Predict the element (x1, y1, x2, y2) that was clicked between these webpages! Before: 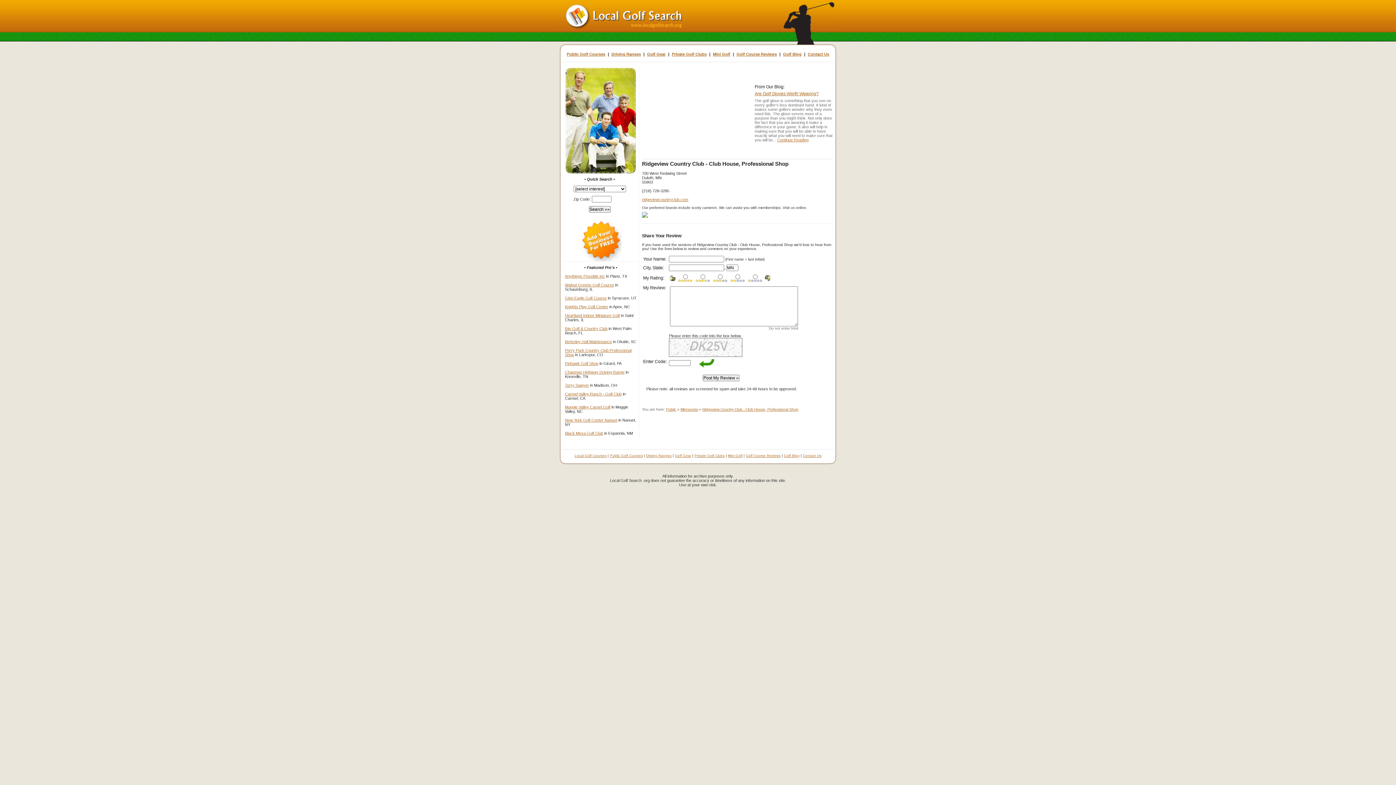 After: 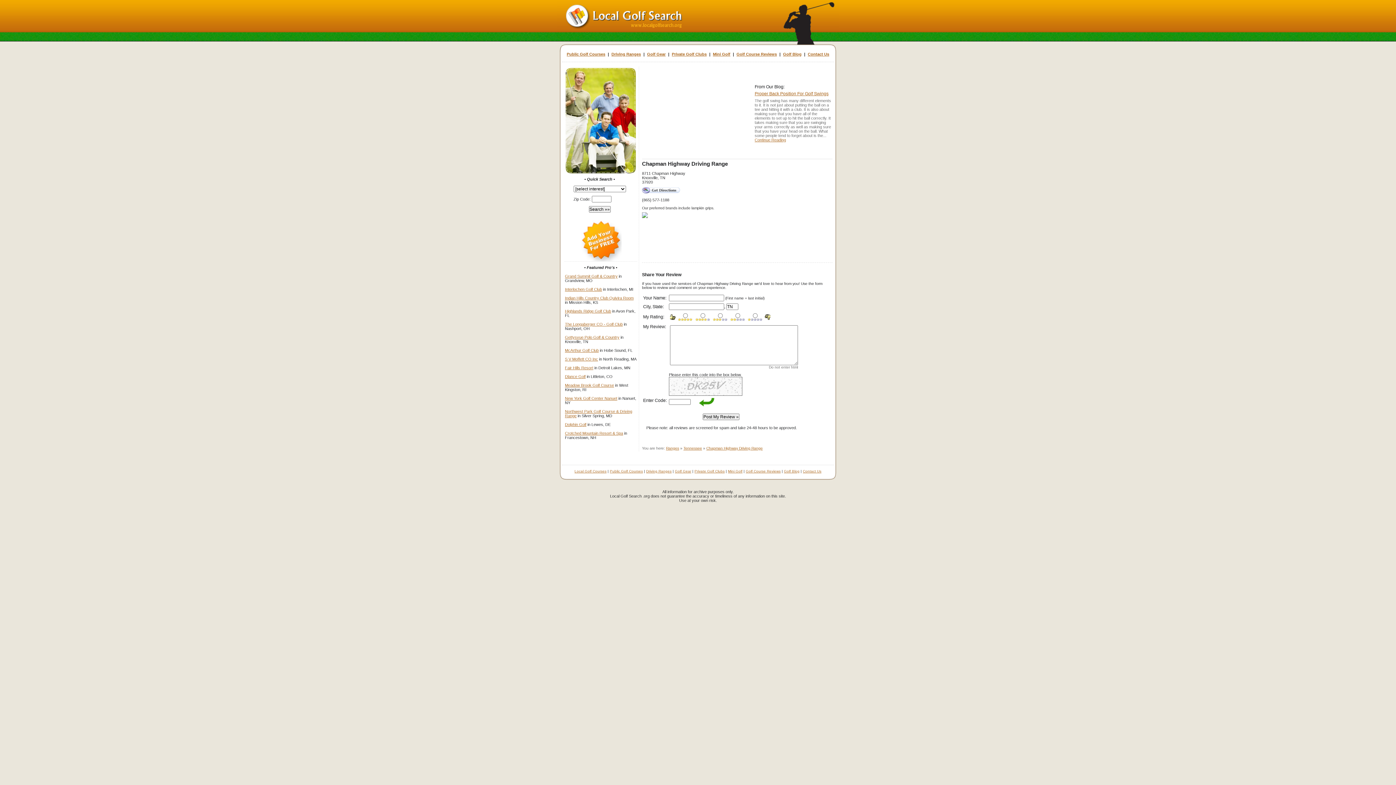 Action: bbox: (565, 370, 624, 374) label: Chapman Highway Driving Range